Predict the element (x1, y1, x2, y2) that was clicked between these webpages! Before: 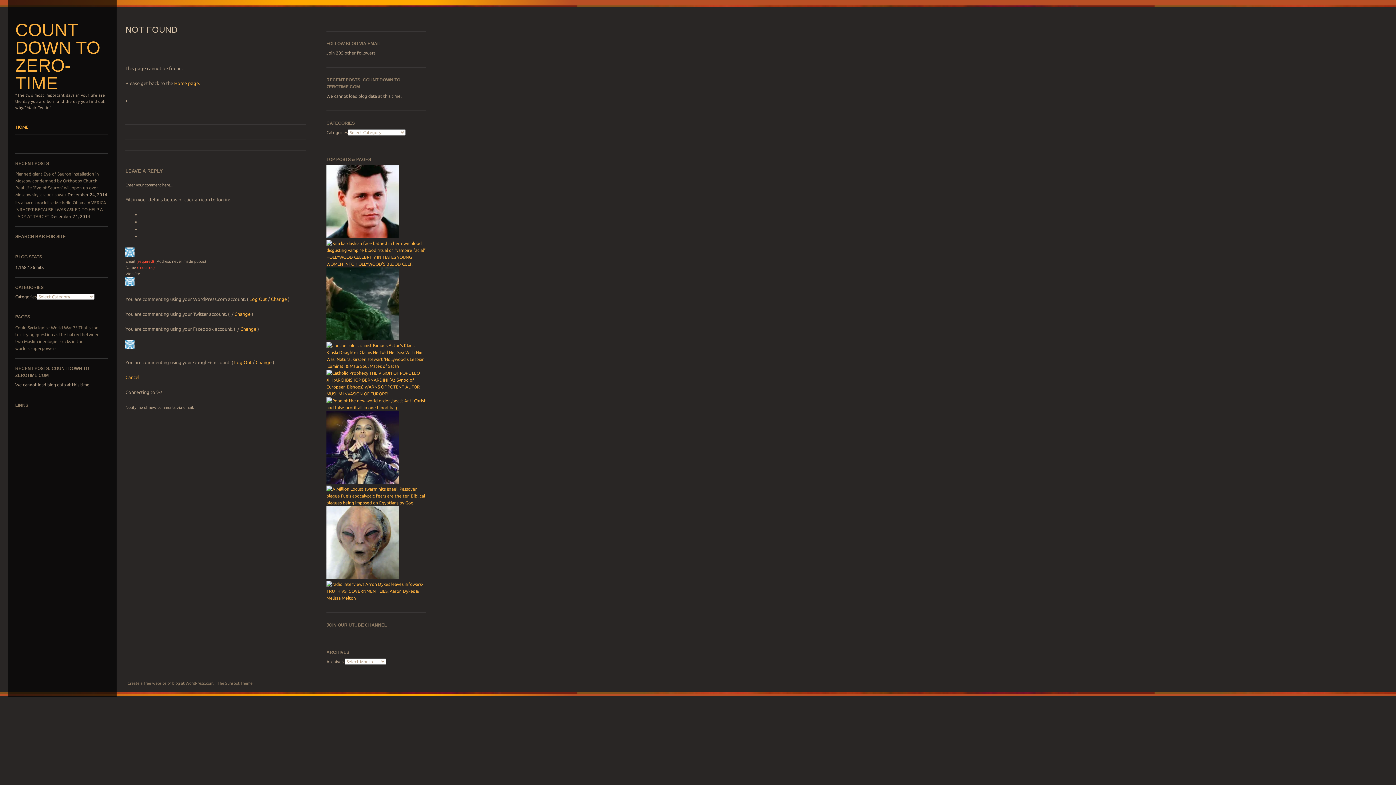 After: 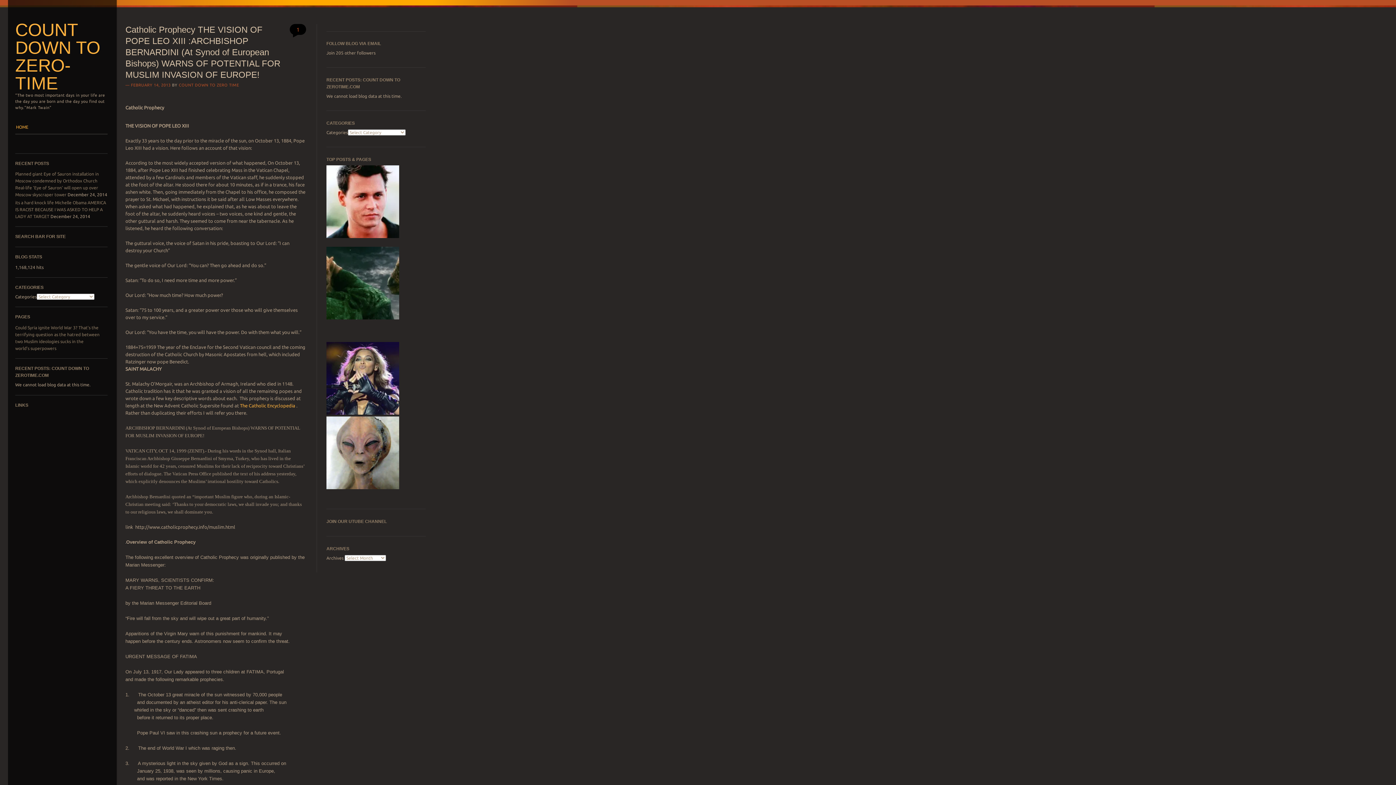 Action: bbox: (326, 391, 425, 396)